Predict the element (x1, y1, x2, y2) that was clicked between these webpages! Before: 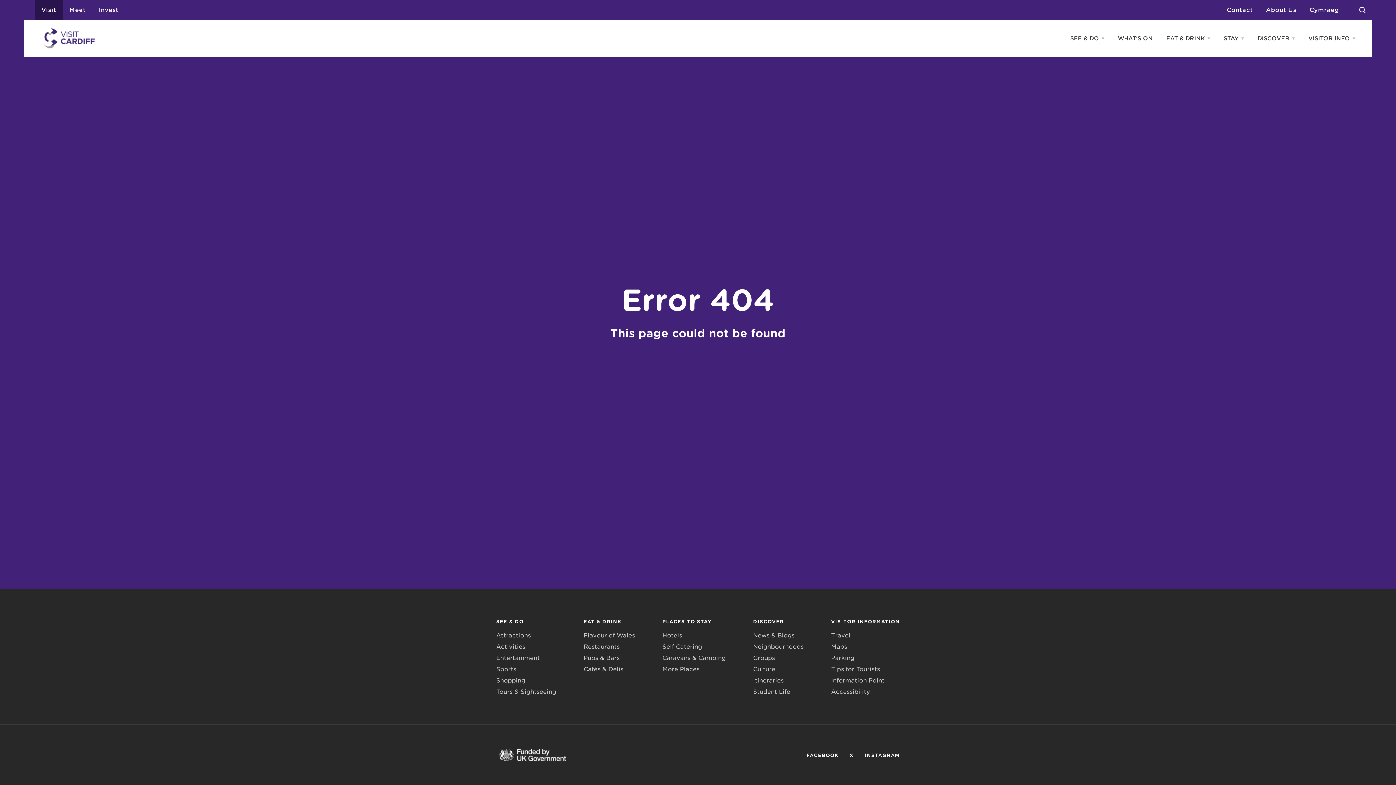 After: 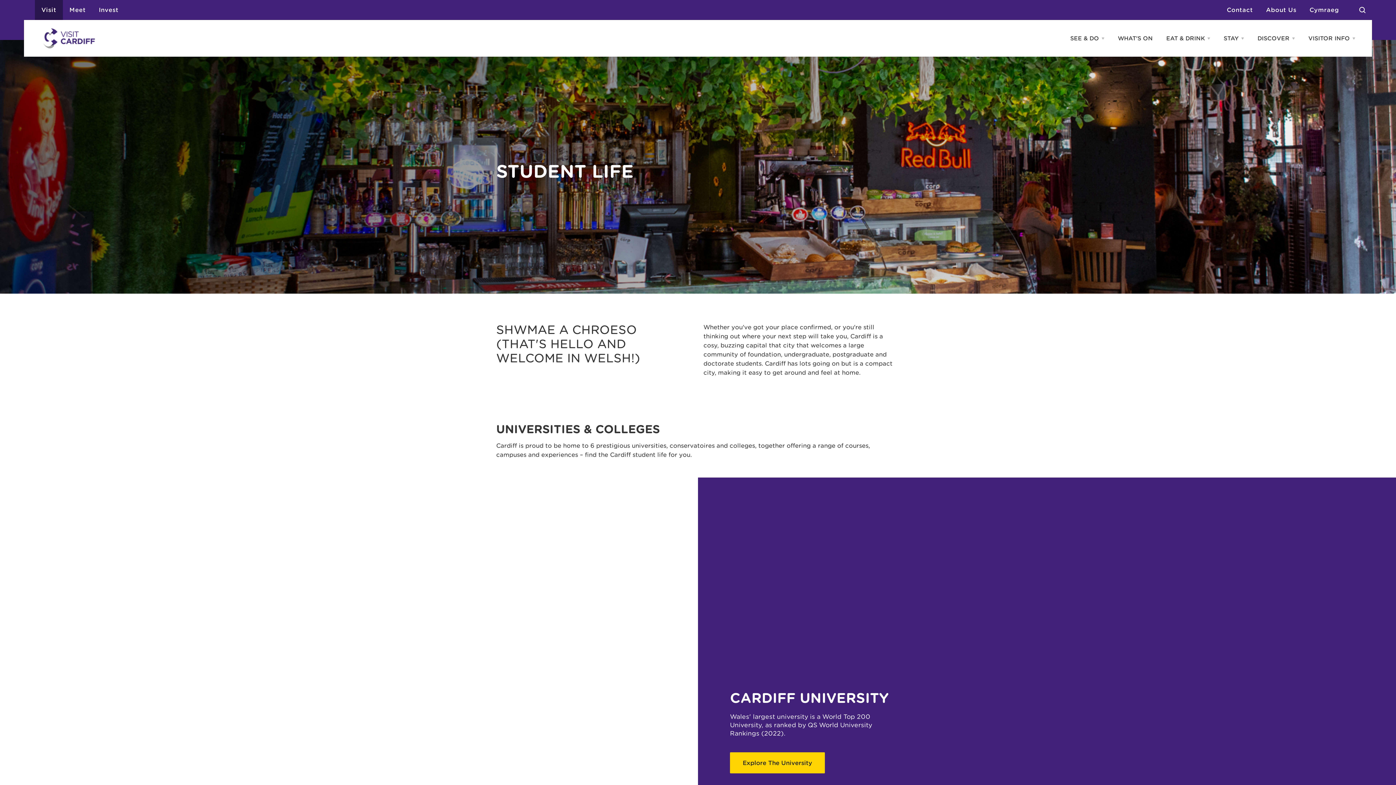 Action: label: Student Life bbox: (753, 688, 790, 695)